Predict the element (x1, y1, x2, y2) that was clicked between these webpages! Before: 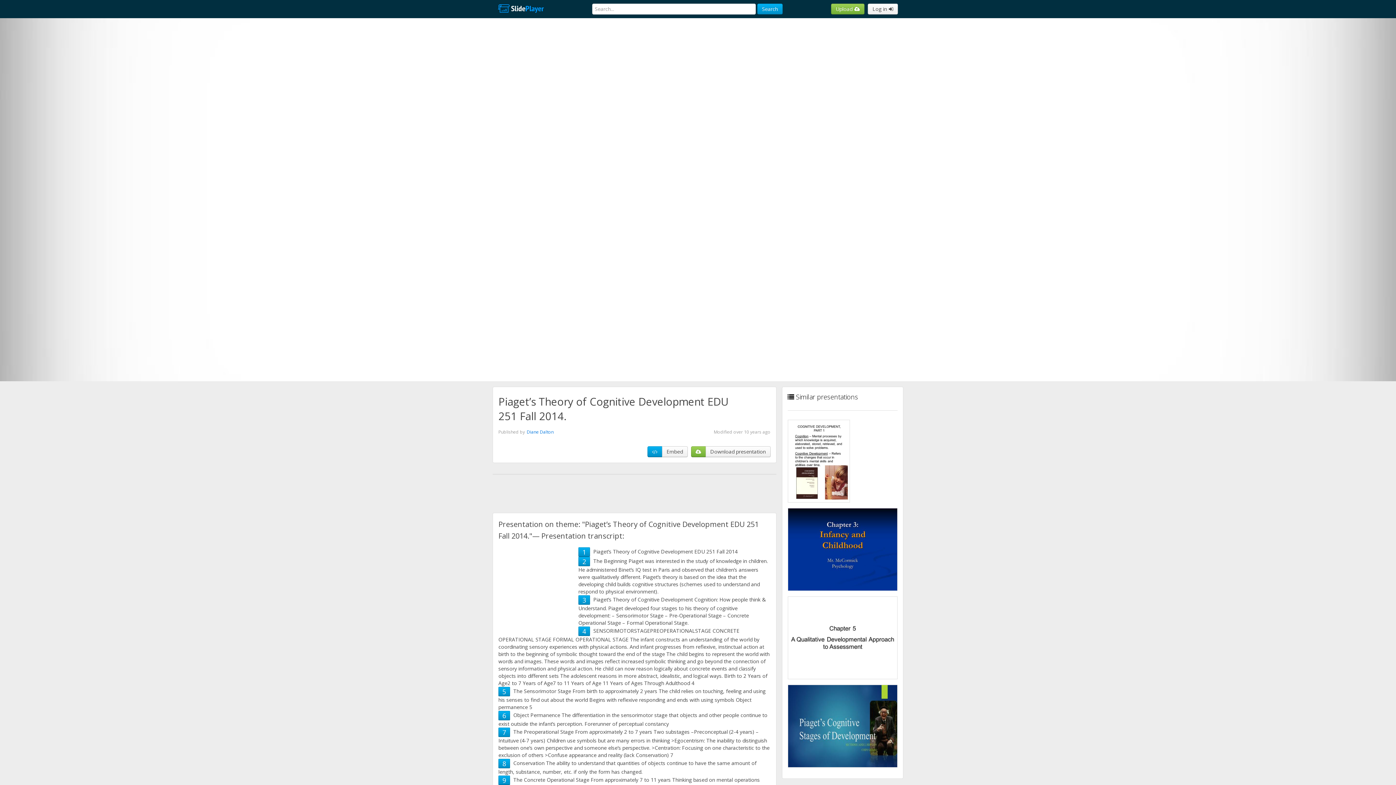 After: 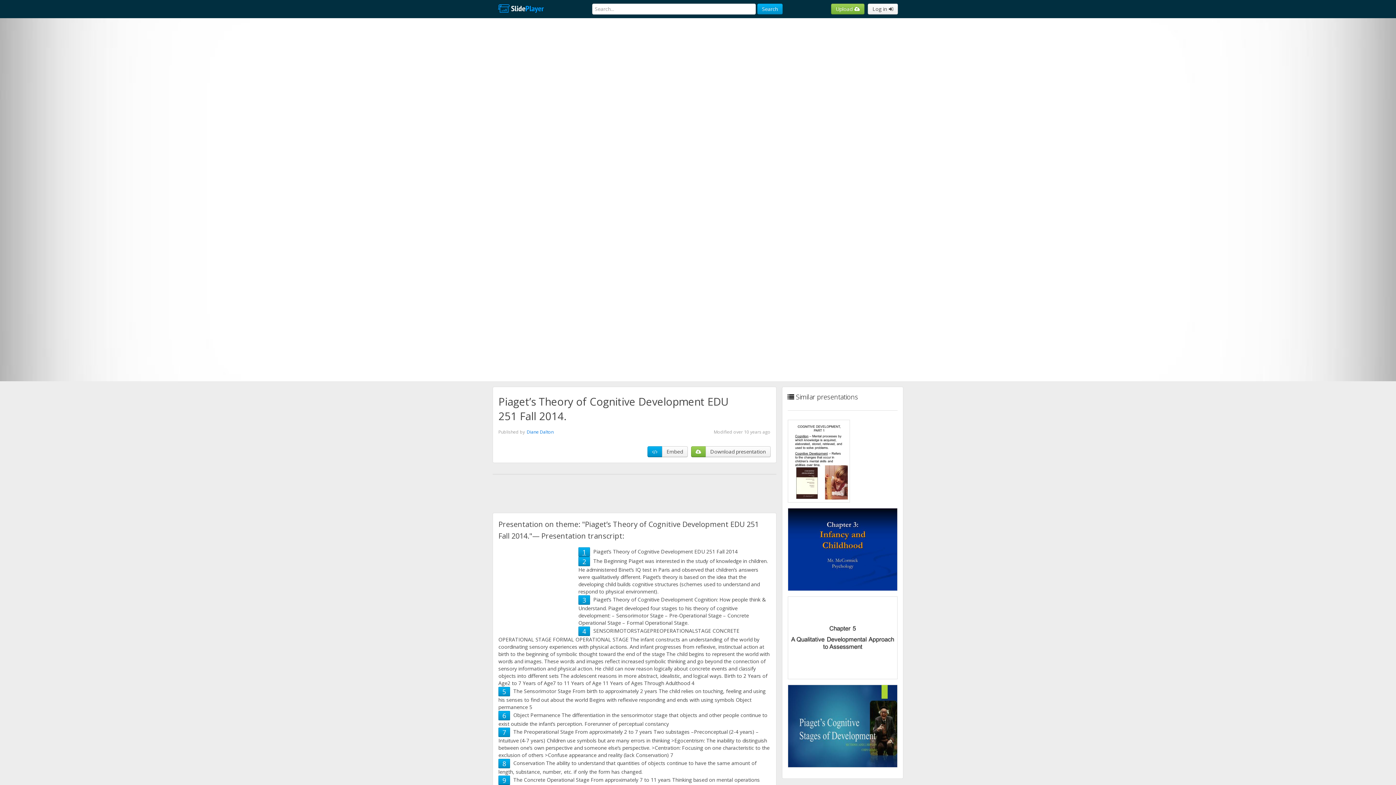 Action: bbox: (582, 548, 586, 556) label: 1